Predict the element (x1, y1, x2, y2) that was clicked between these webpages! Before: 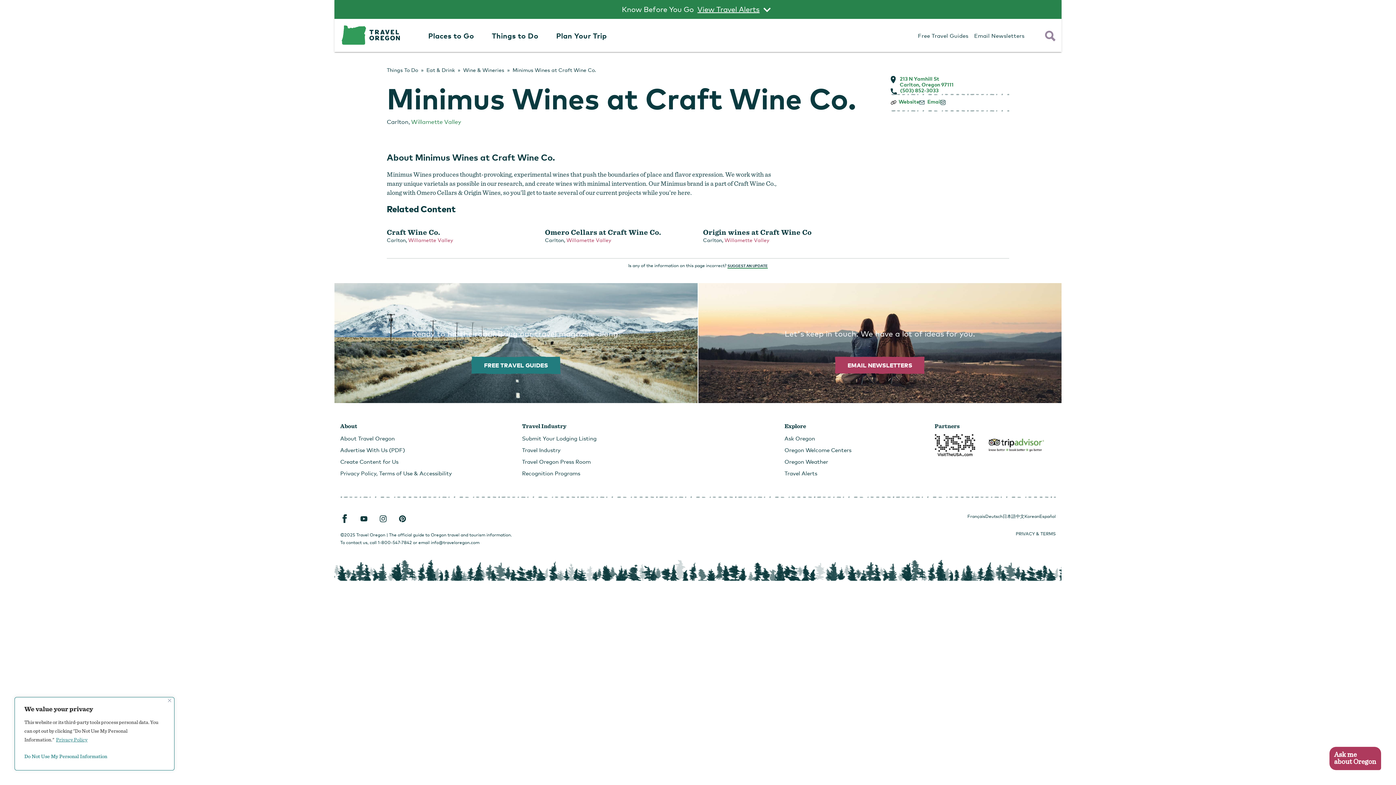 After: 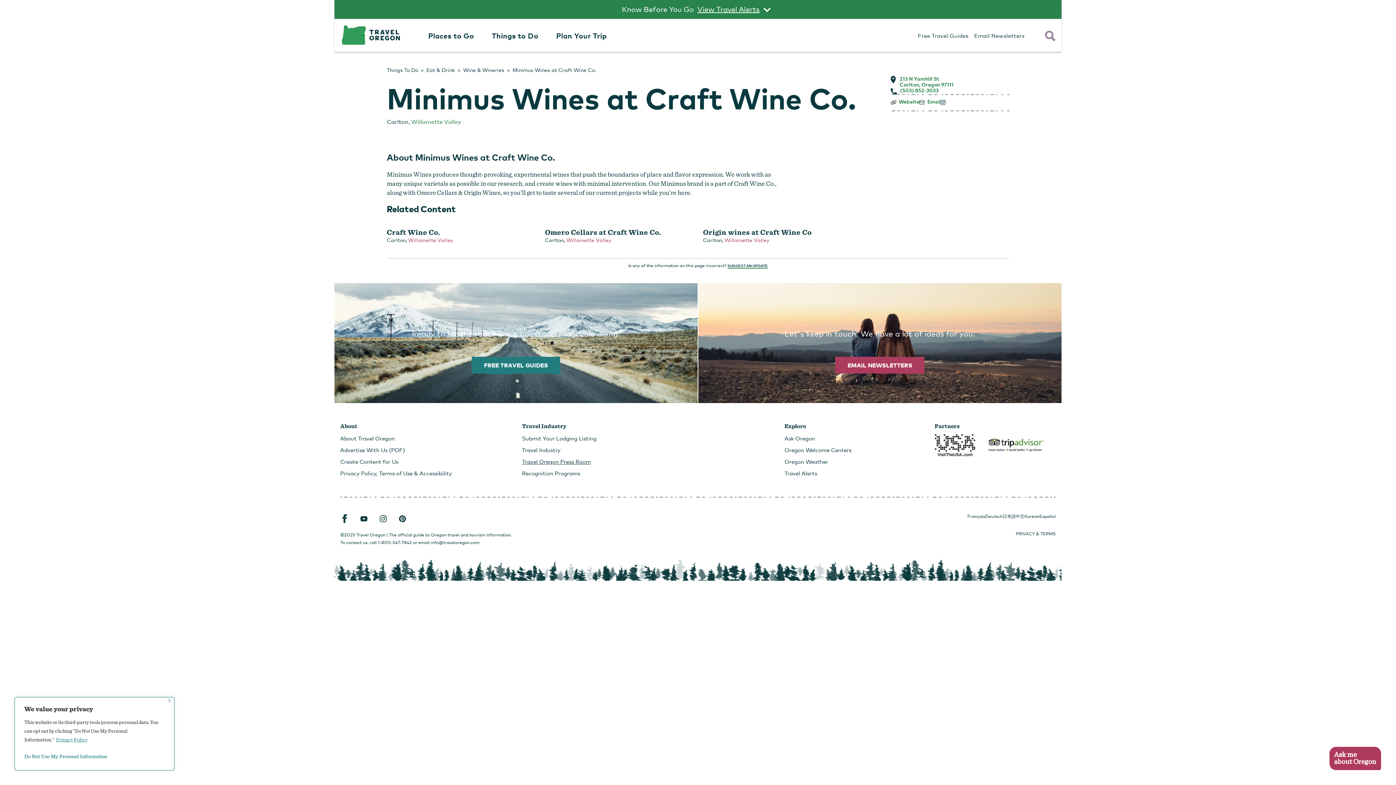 Action: label: Travel Oregon Press Room bbox: (522, 458, 590, 465)